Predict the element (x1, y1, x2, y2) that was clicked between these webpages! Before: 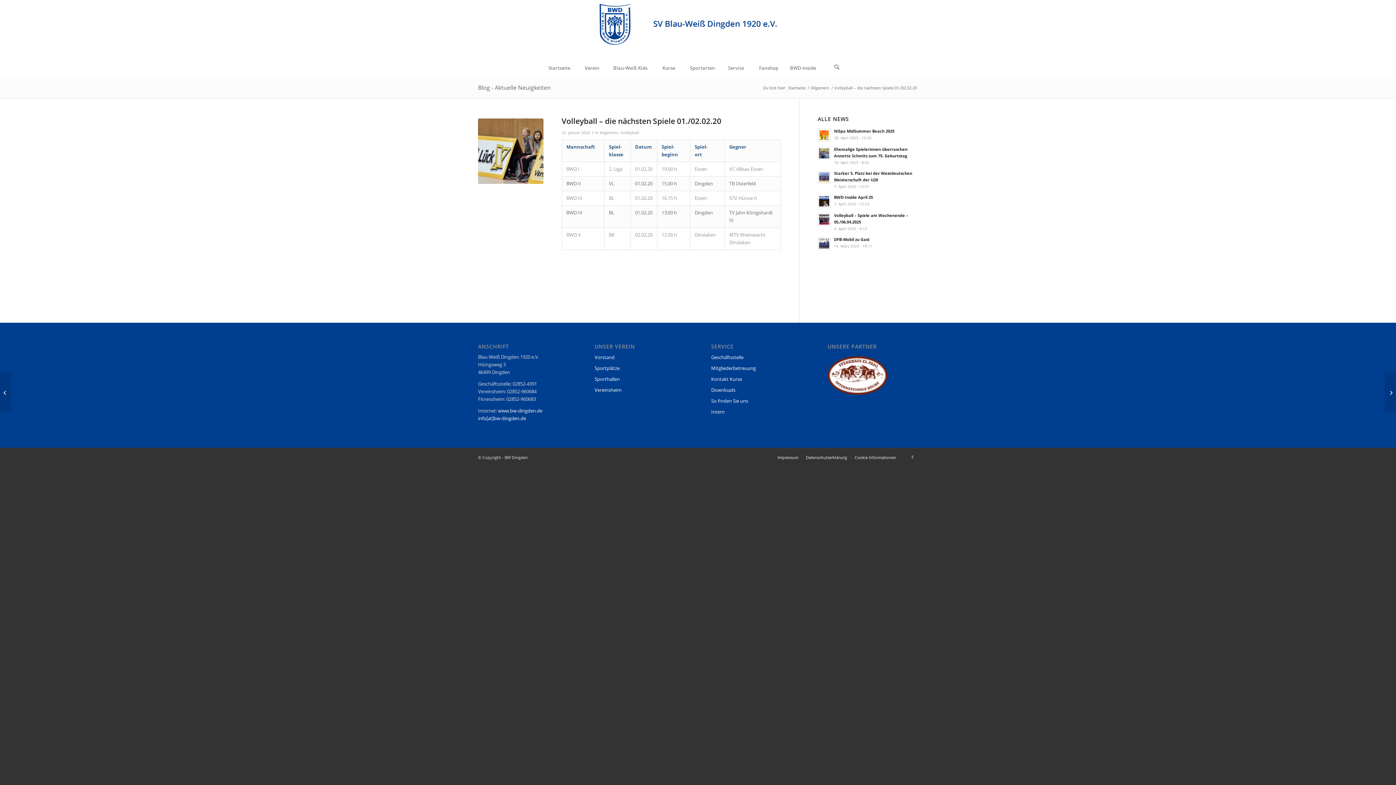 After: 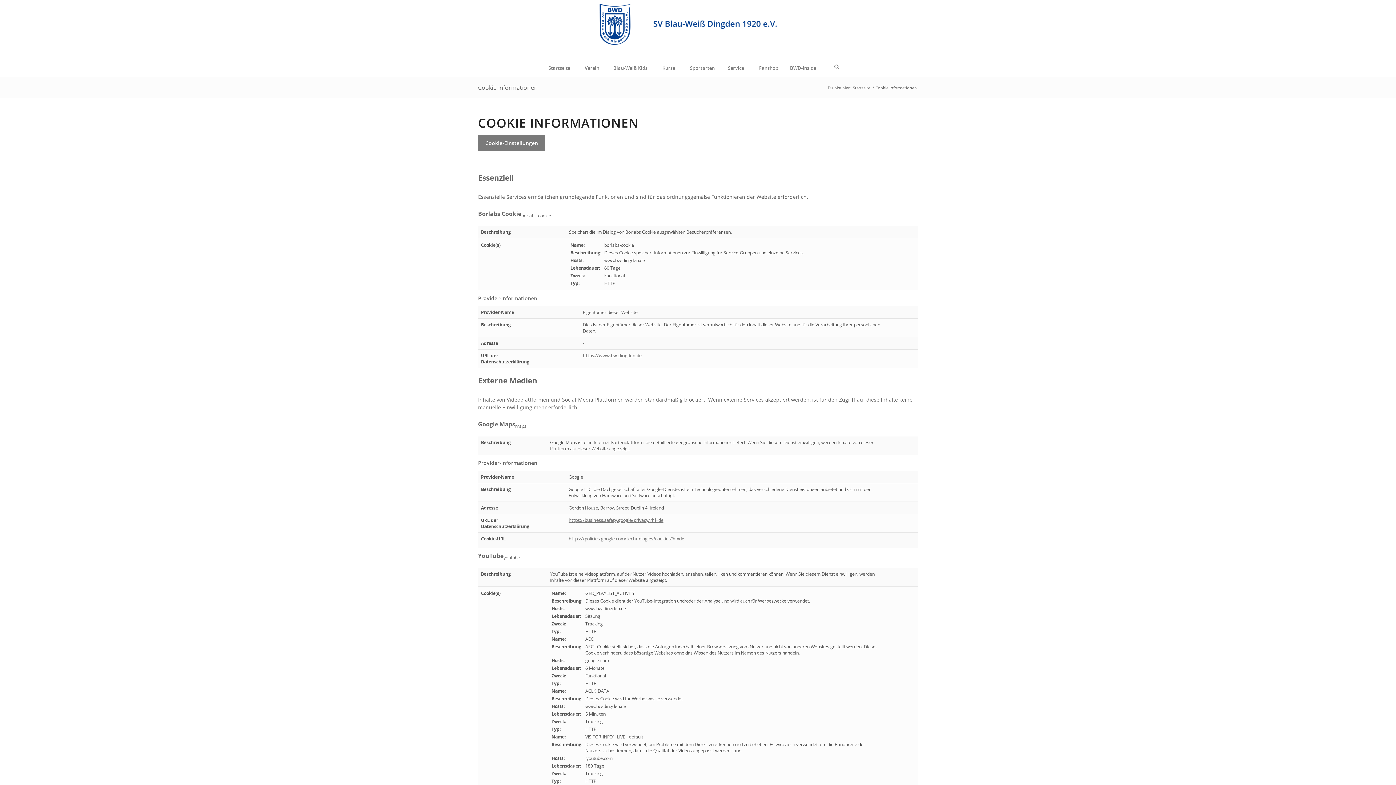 Action: bbox: (854, 455, 896, 460) label: Cookie Informationen